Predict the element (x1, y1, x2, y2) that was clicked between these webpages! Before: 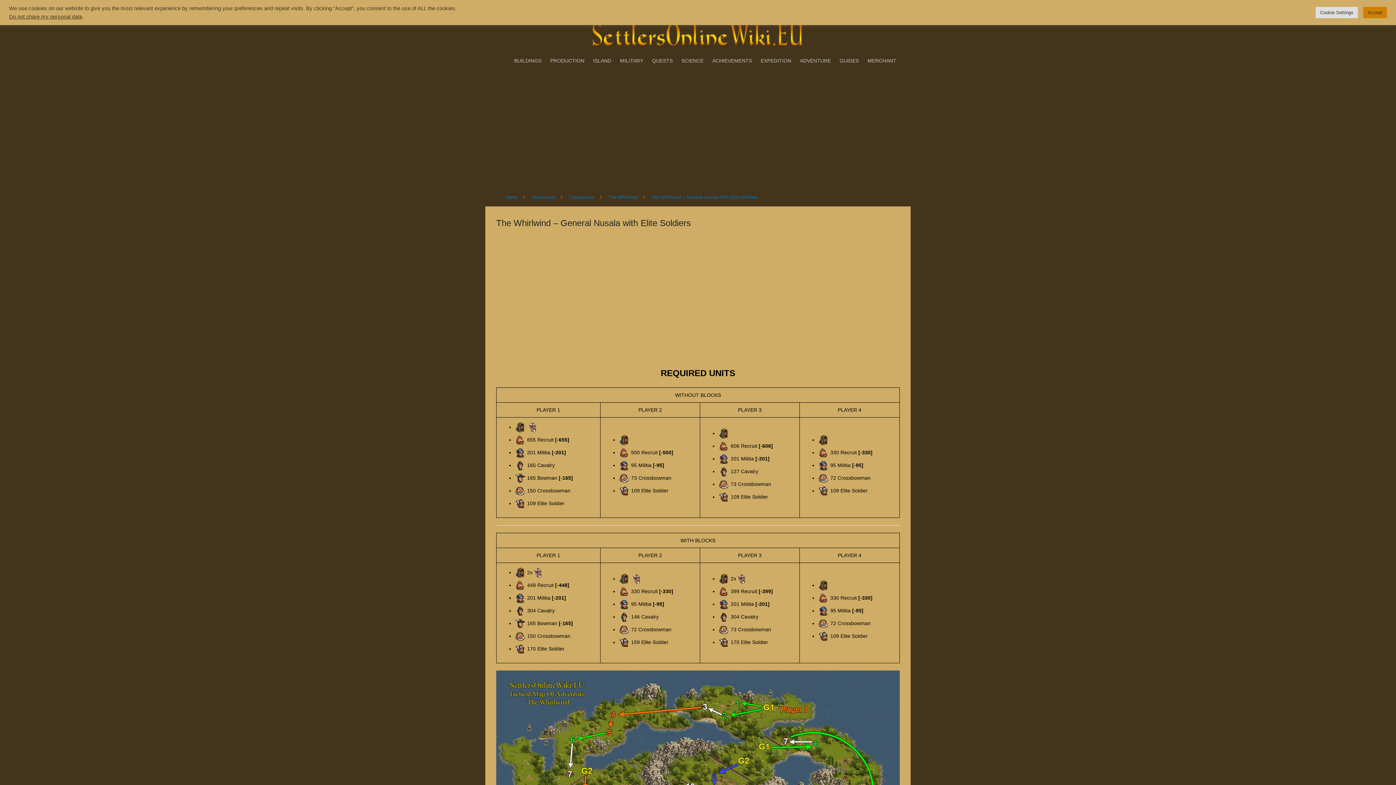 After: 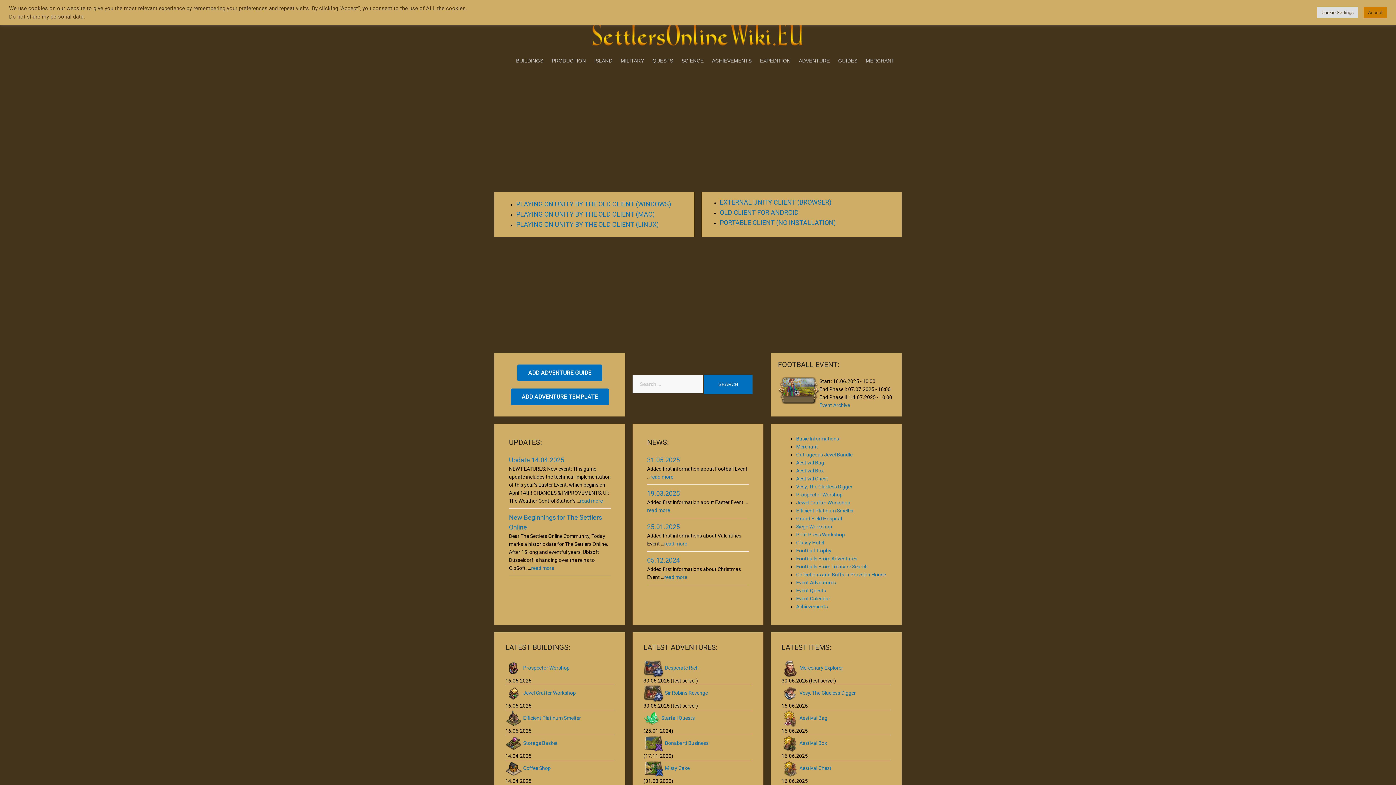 Action: bbox: (589, 30, 807, 36)